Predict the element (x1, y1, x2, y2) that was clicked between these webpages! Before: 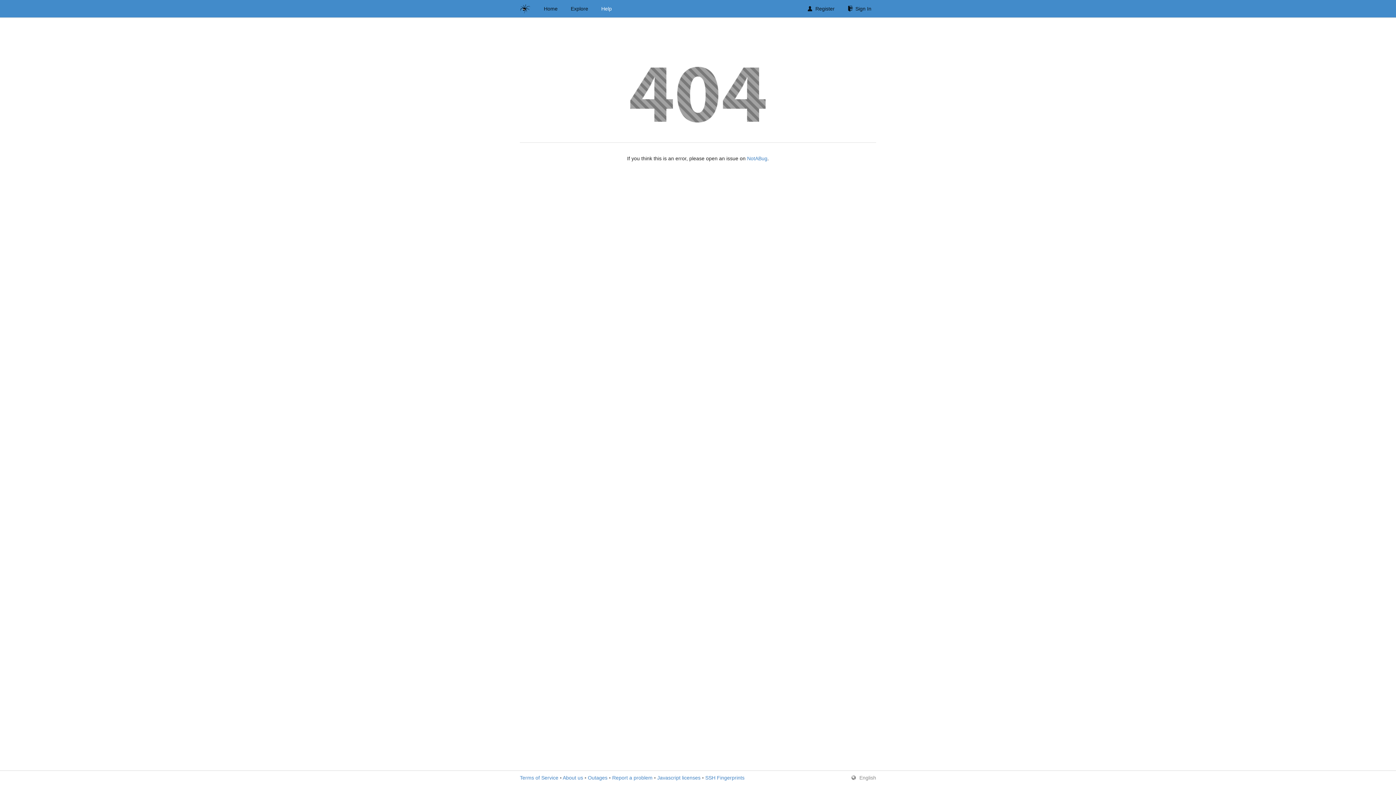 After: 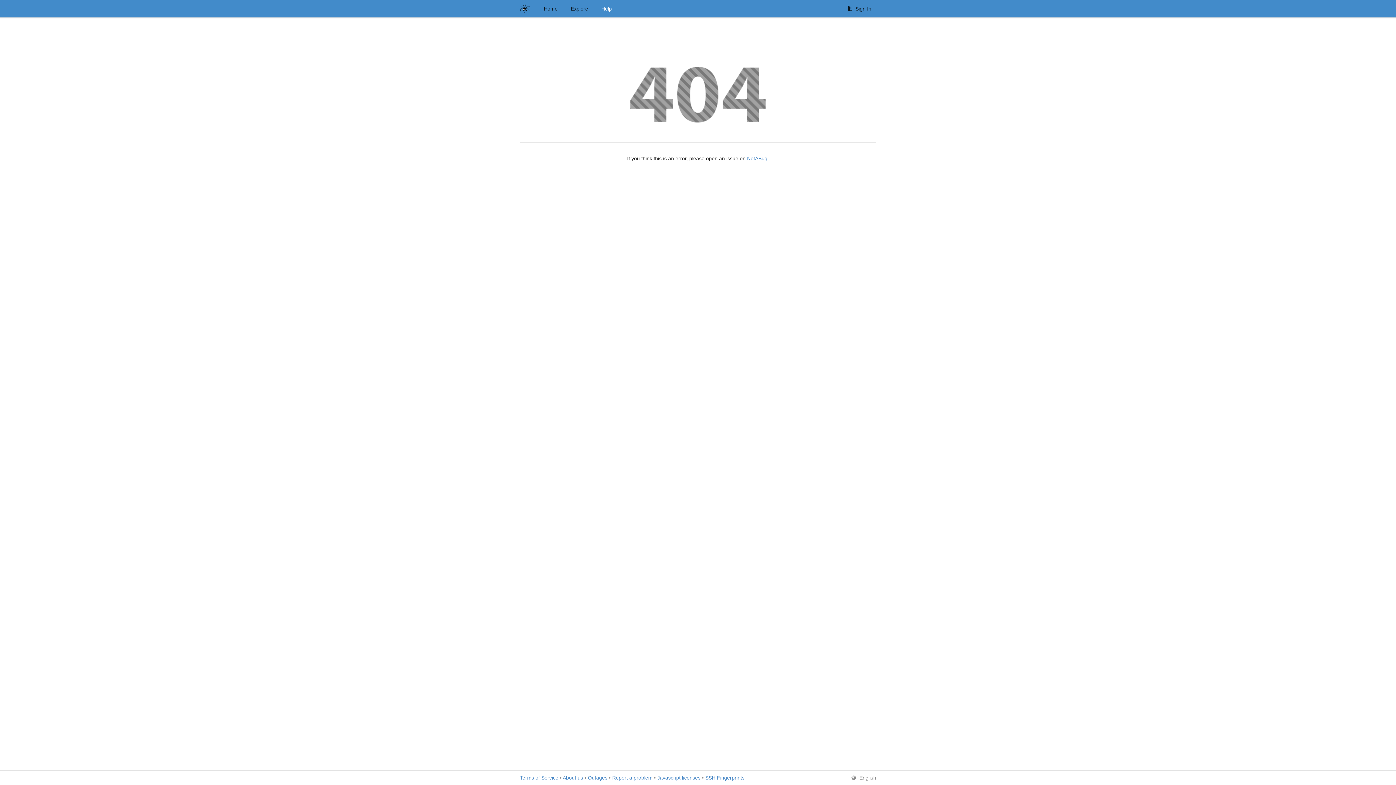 Action: bbox: (612, 775, 652, 781) label: Report a problem